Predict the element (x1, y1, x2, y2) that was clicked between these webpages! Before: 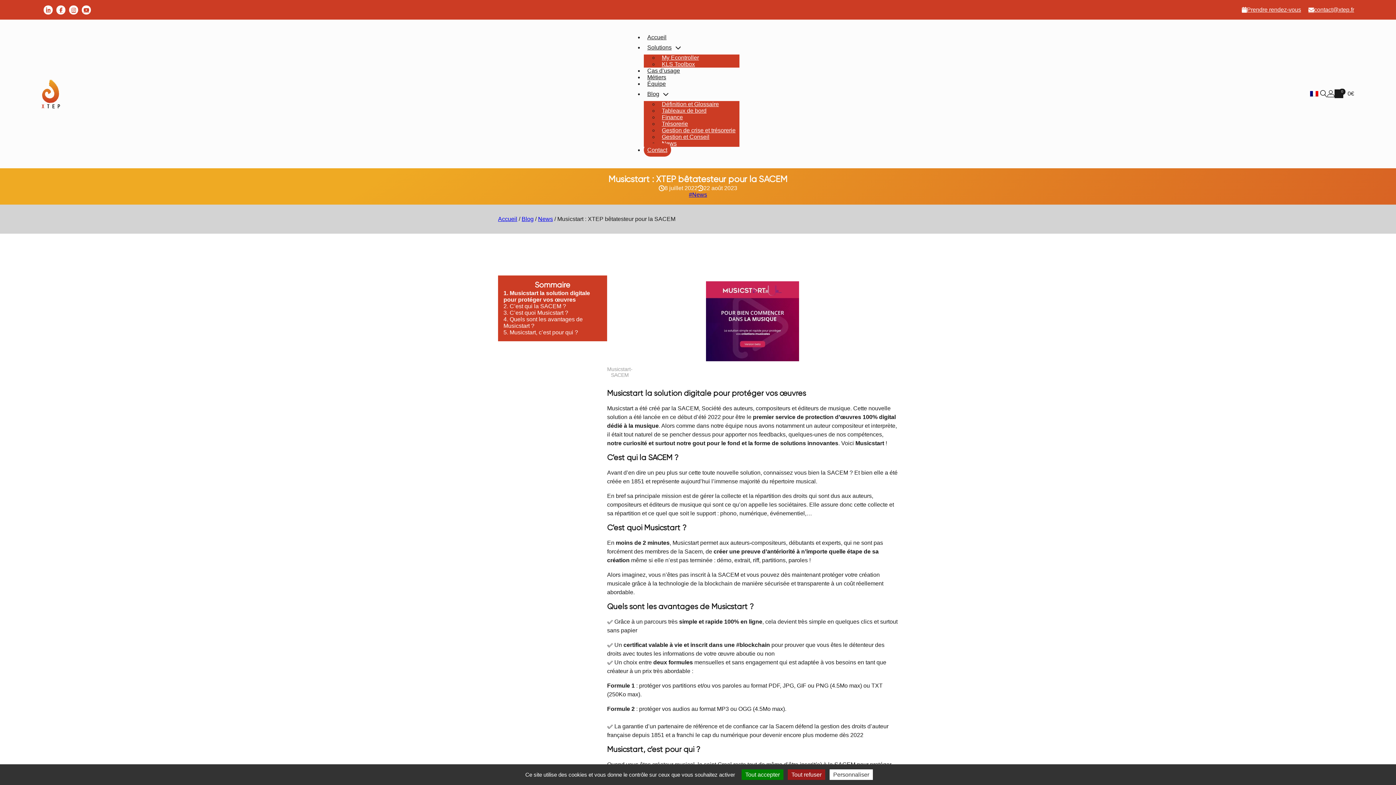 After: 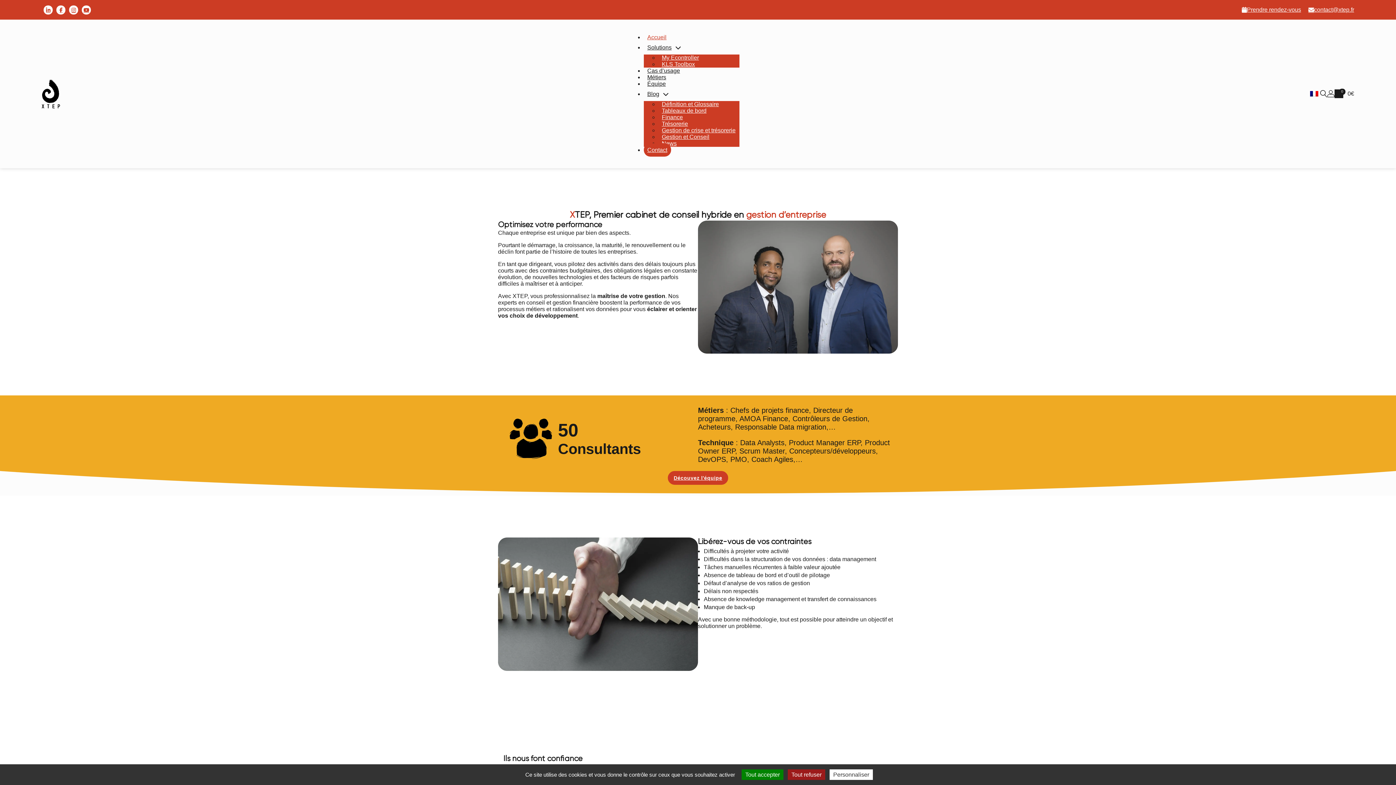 Action: bbox: (498, 215, 517, 222) label: Accueil